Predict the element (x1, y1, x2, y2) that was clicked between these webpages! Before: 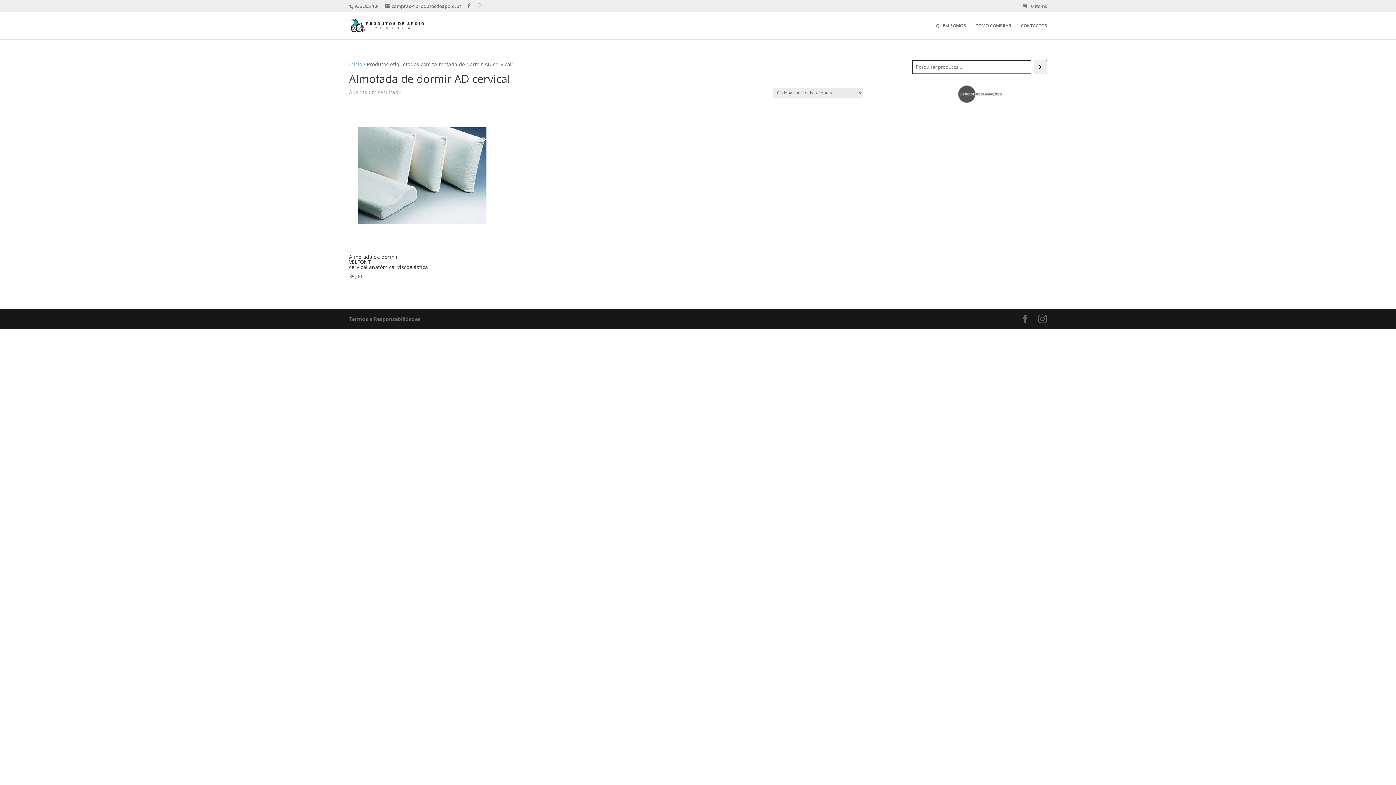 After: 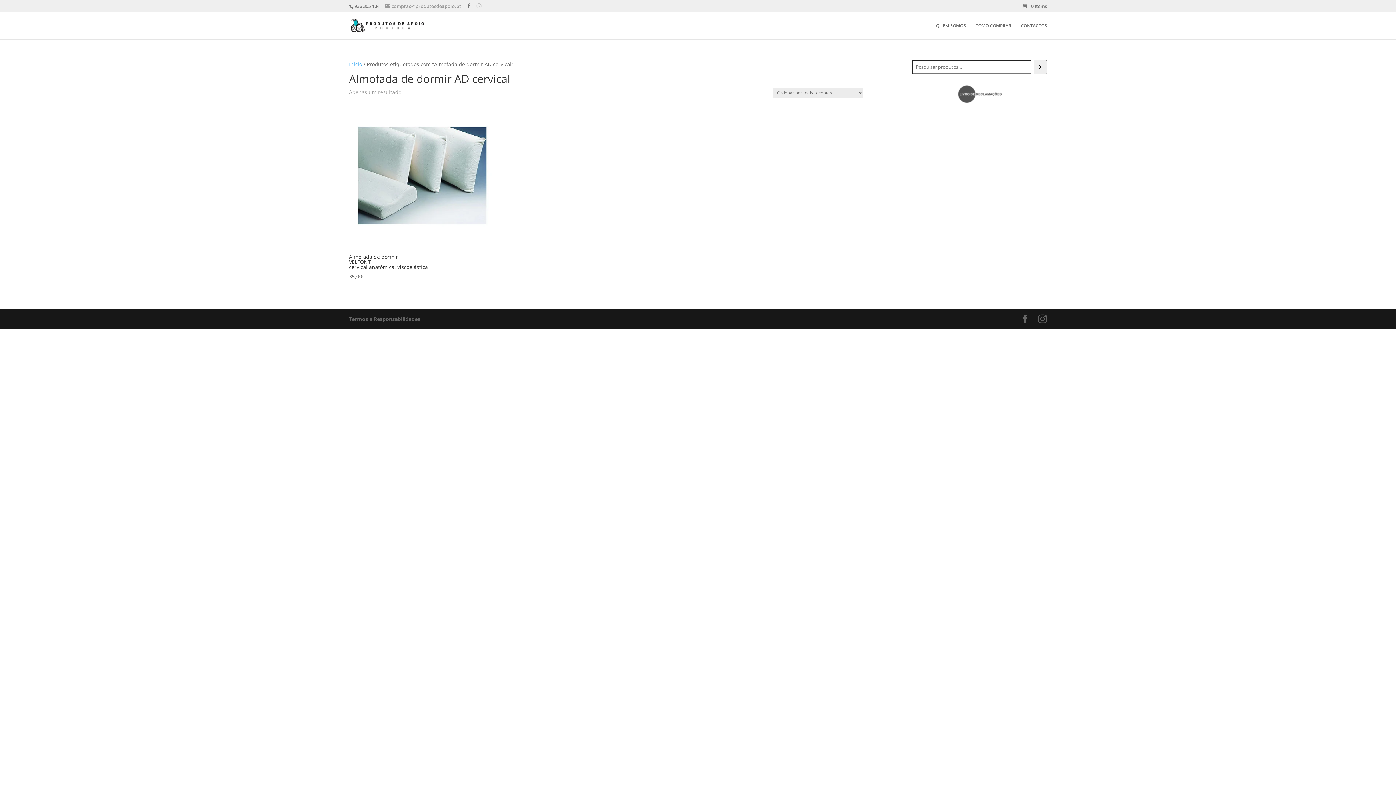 Action: bbox: (385, 2, 461, 9) label: compras@produtosdeapoio.pt